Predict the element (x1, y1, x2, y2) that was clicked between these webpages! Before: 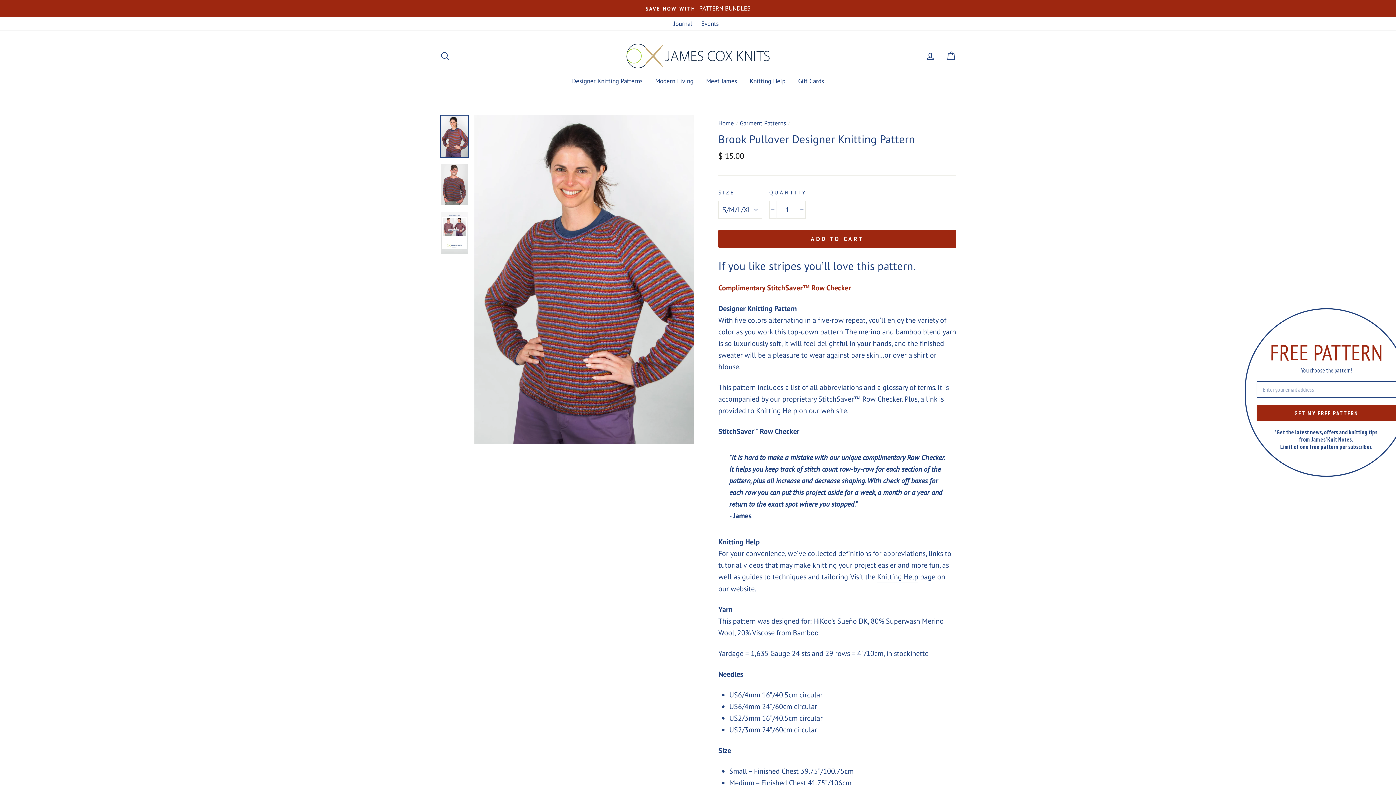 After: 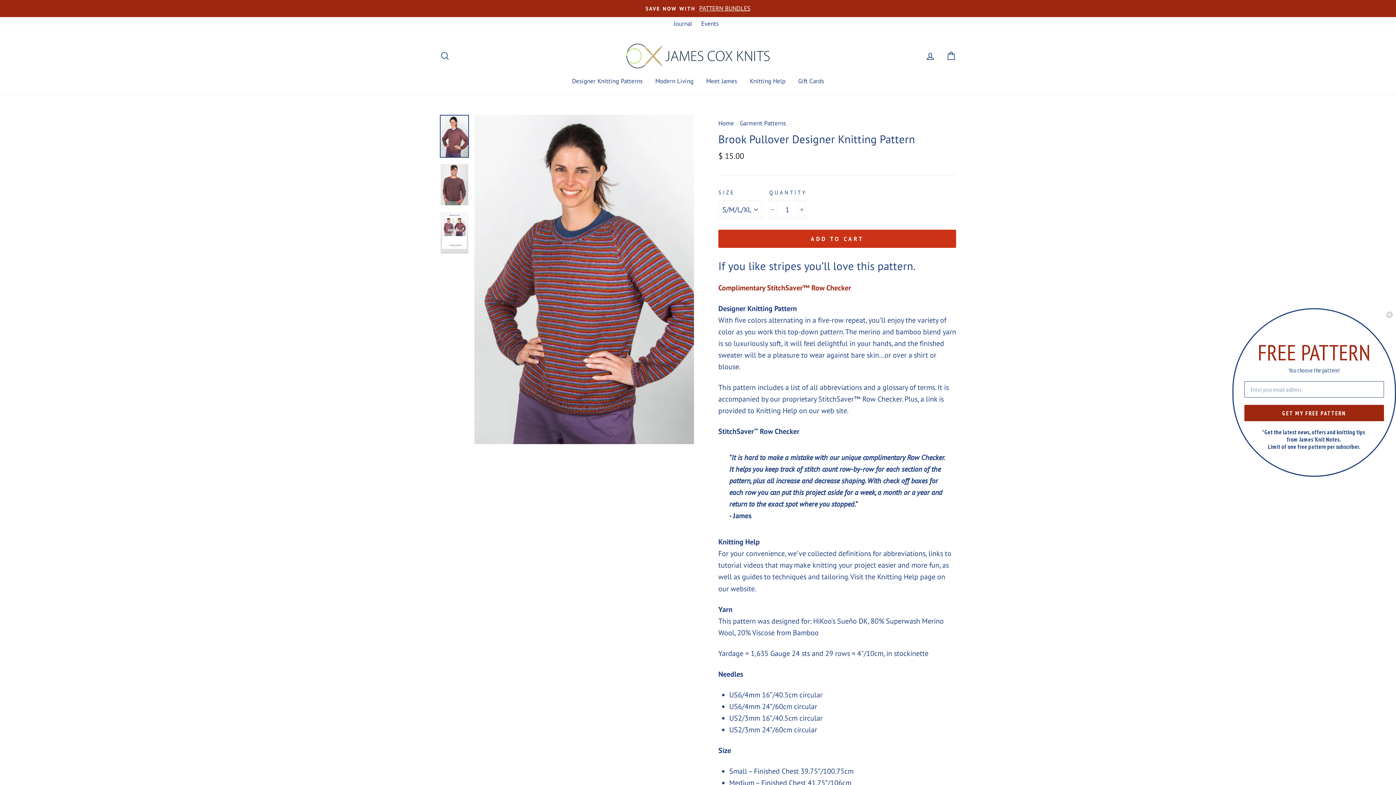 Action: bbox: (718, 229, 956, 248) label: ADD TO CART